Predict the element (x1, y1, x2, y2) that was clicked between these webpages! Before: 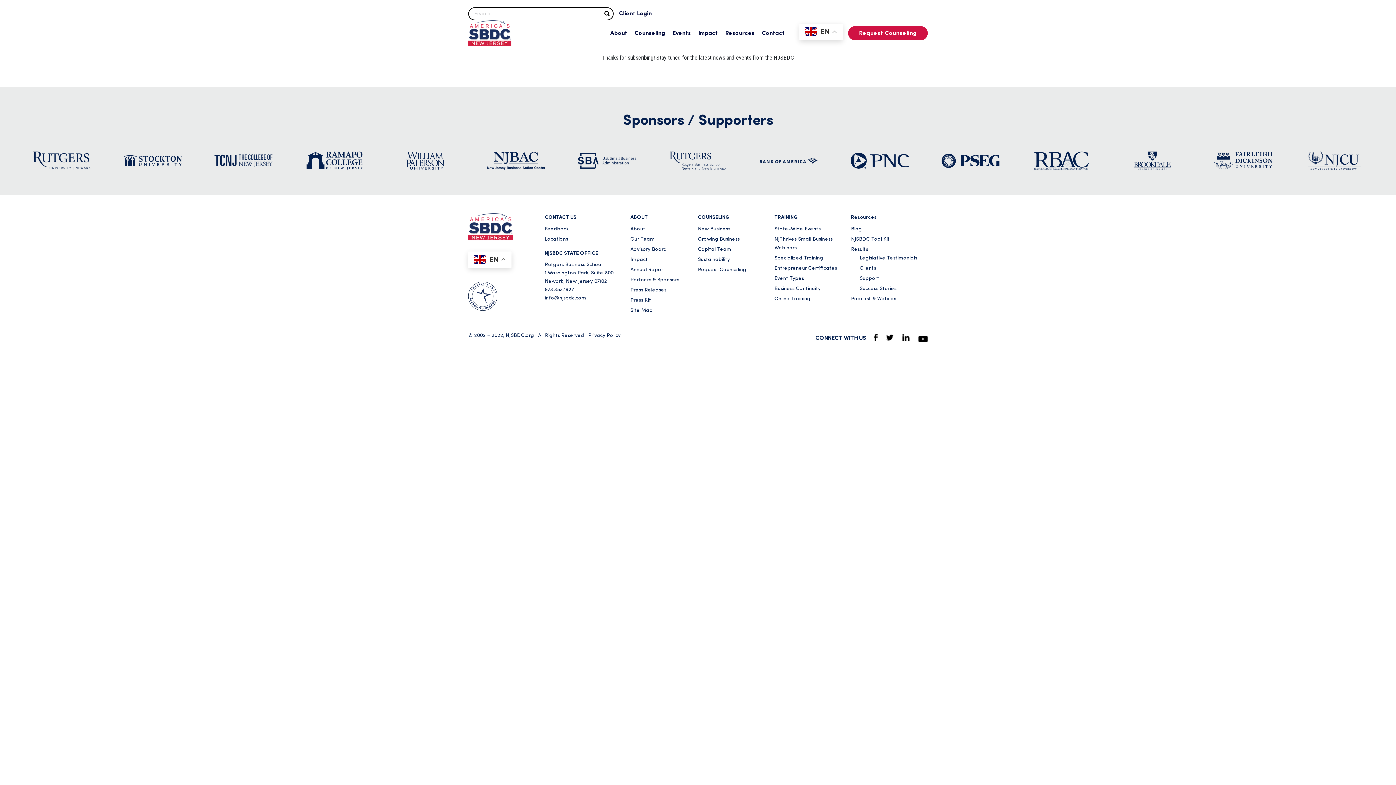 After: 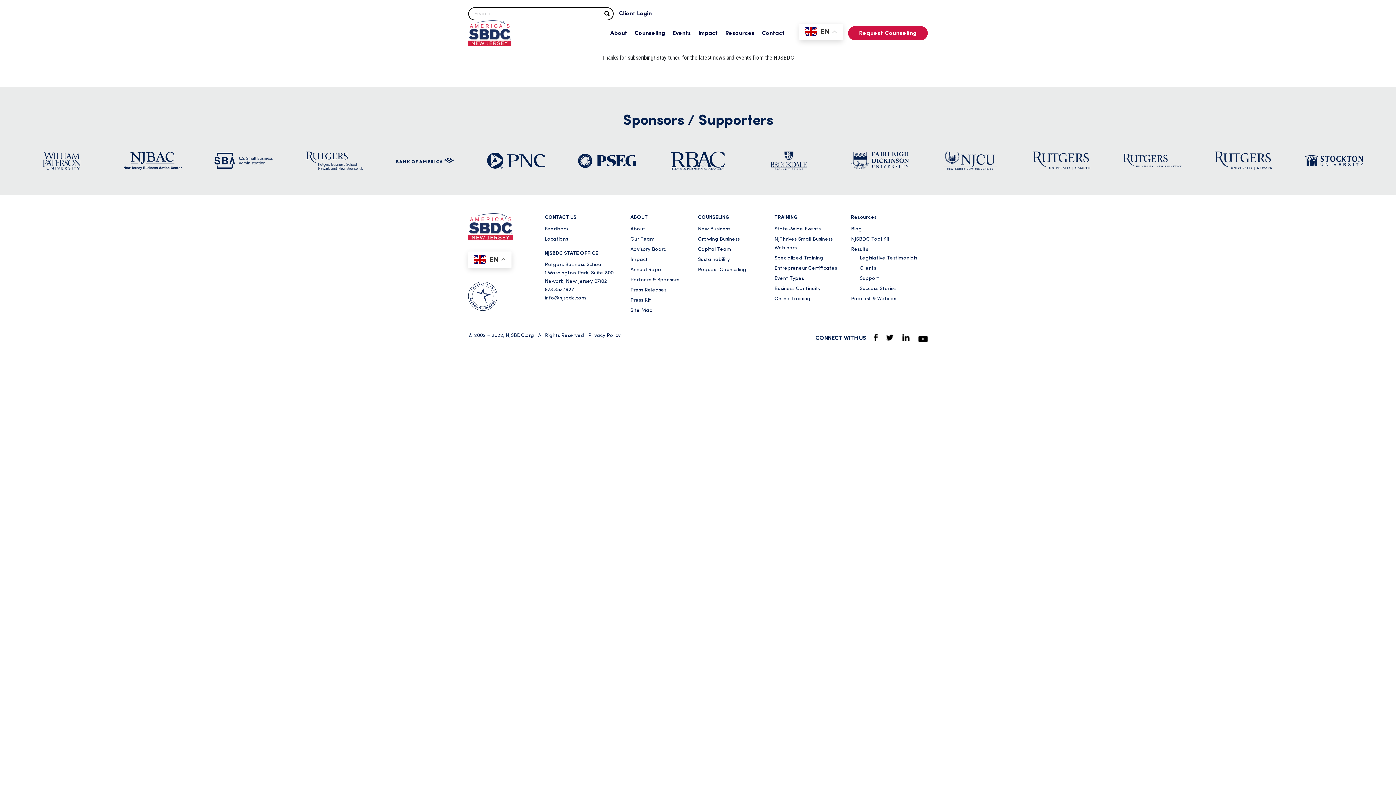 Action: bbox: (886, 334, 893, 340)